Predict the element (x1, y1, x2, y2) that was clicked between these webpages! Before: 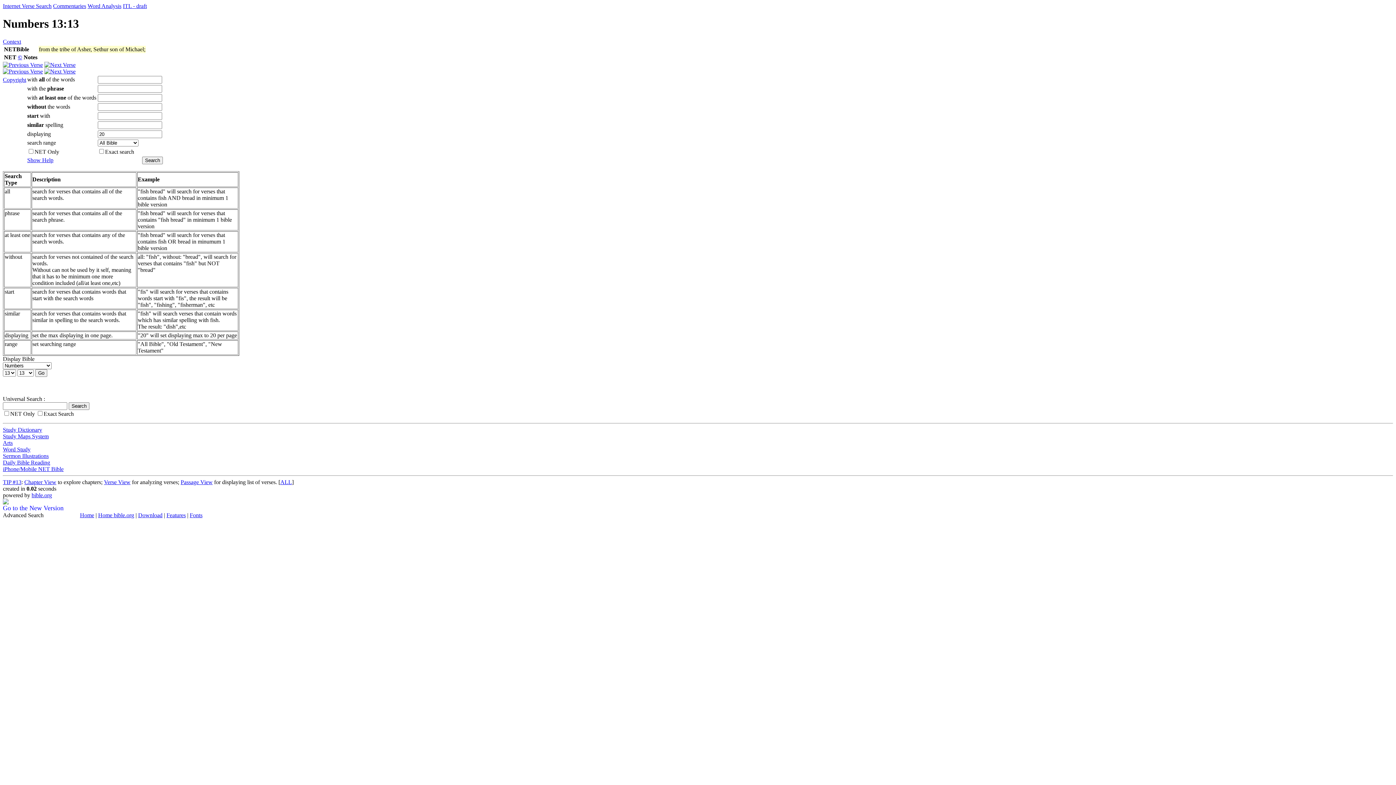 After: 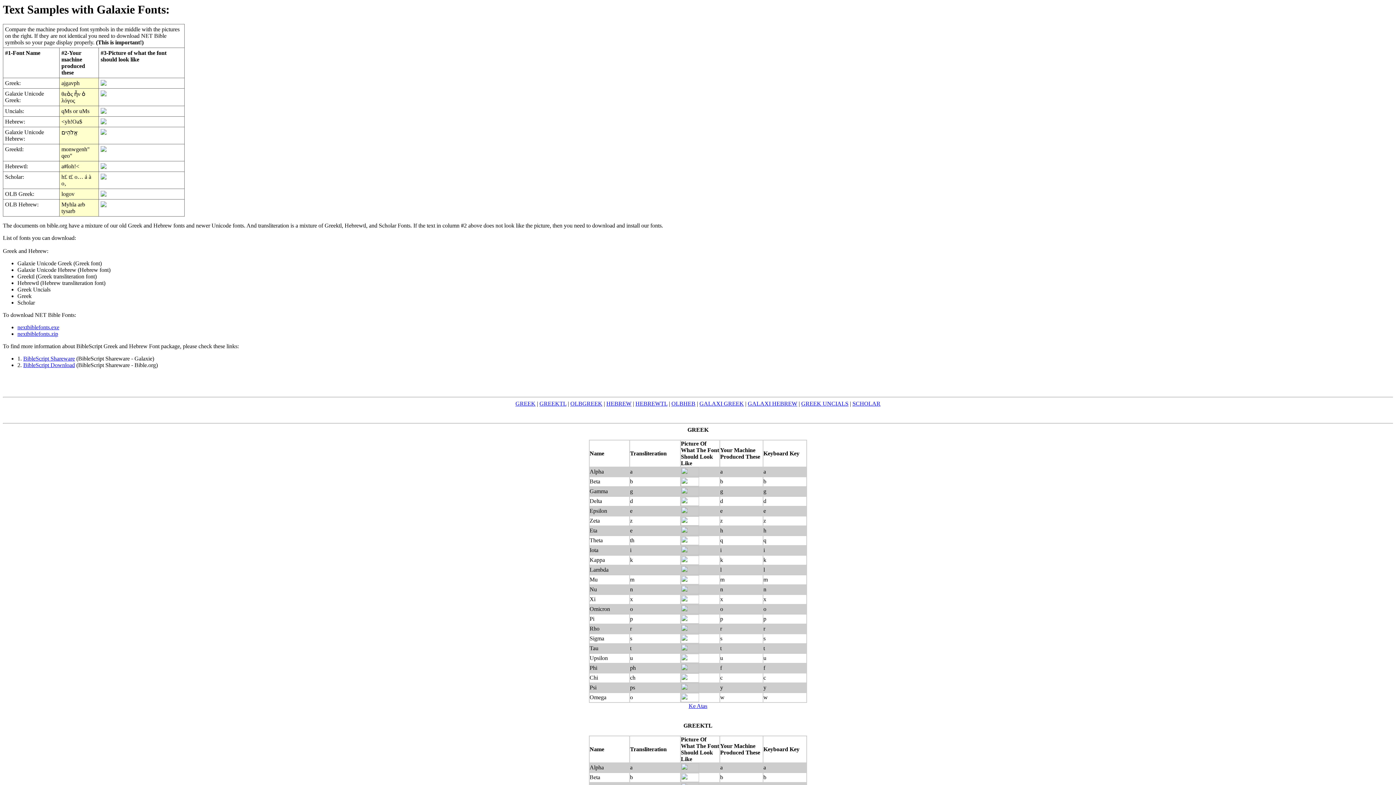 Action: bbox: (189, 512, 202, 518) label: Fonts